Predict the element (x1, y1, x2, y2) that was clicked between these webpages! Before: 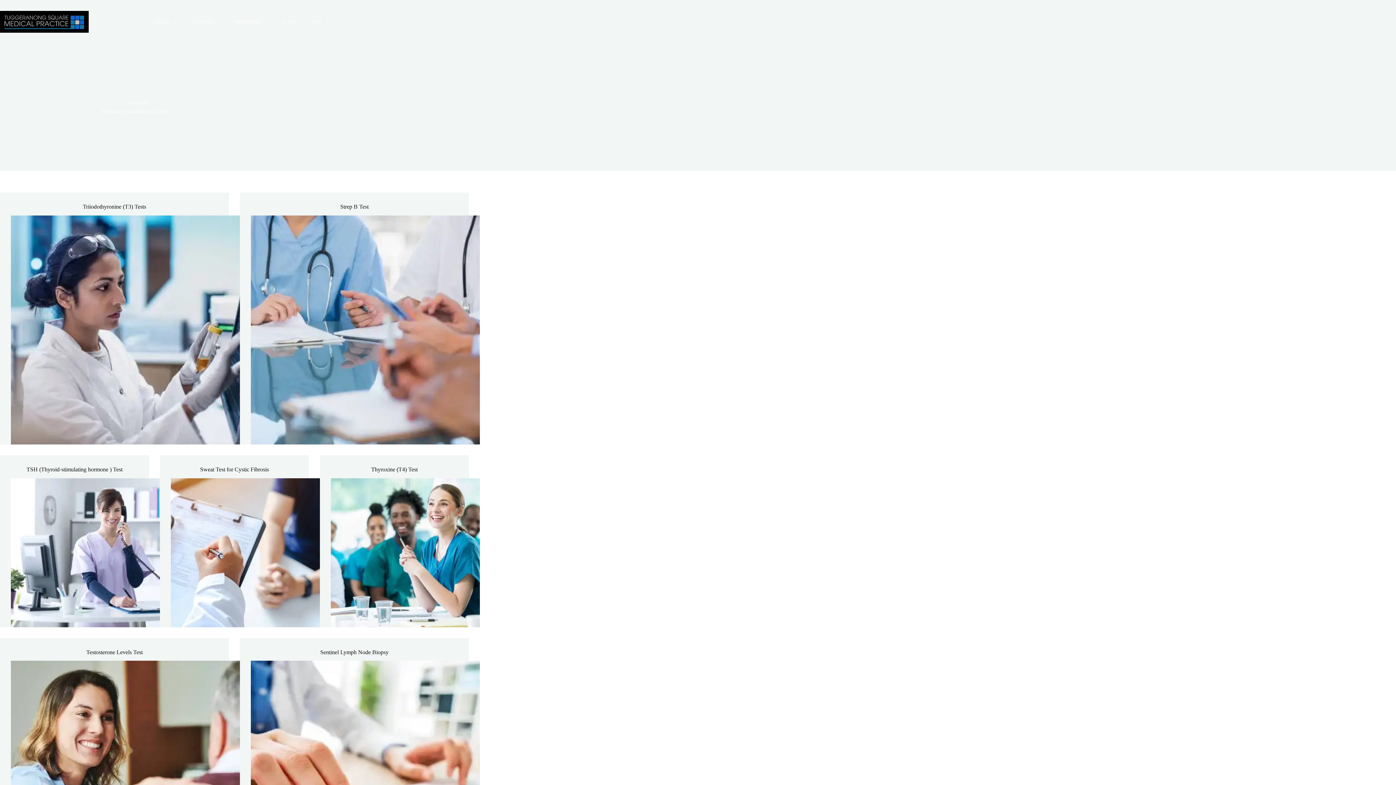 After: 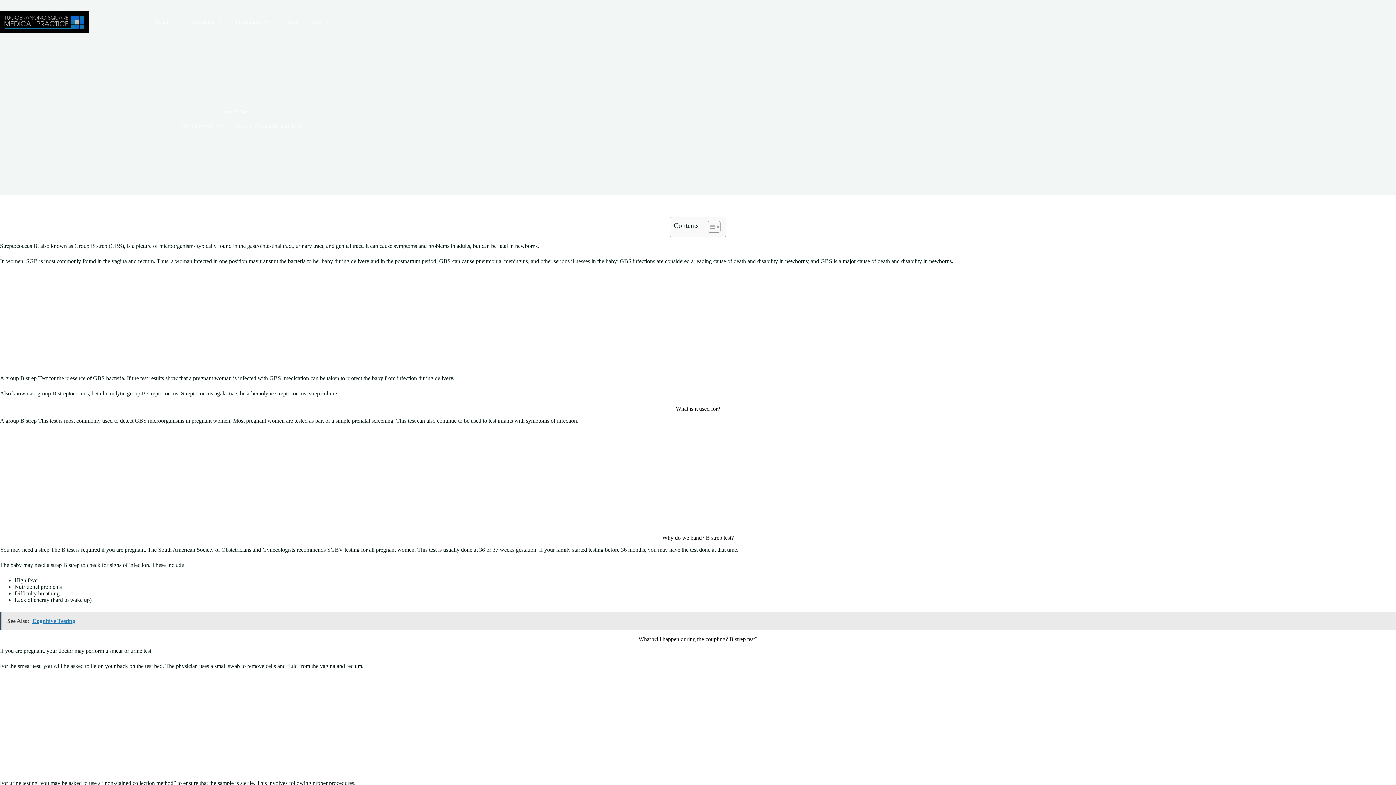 Action: bbox: (250, 215, 480, 444) label: Strep B Test